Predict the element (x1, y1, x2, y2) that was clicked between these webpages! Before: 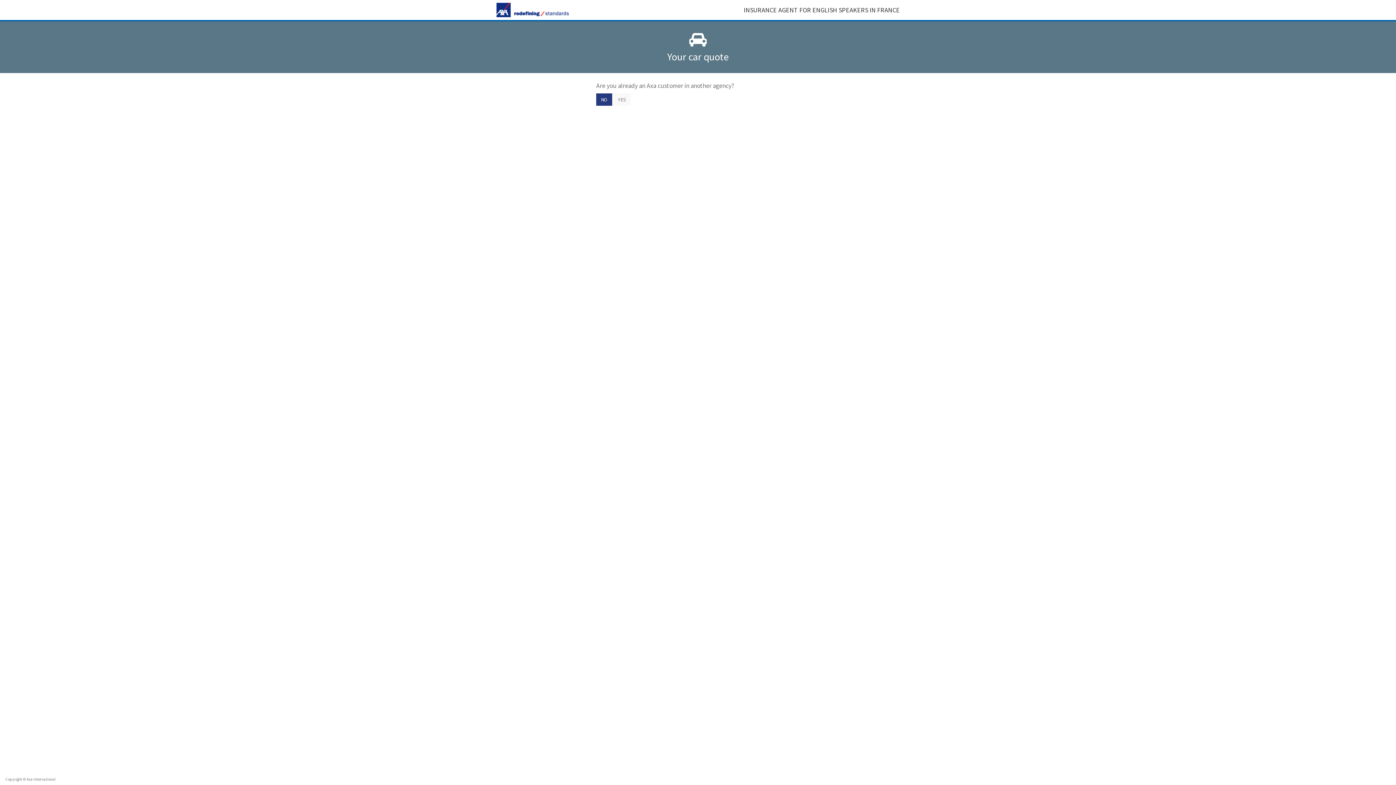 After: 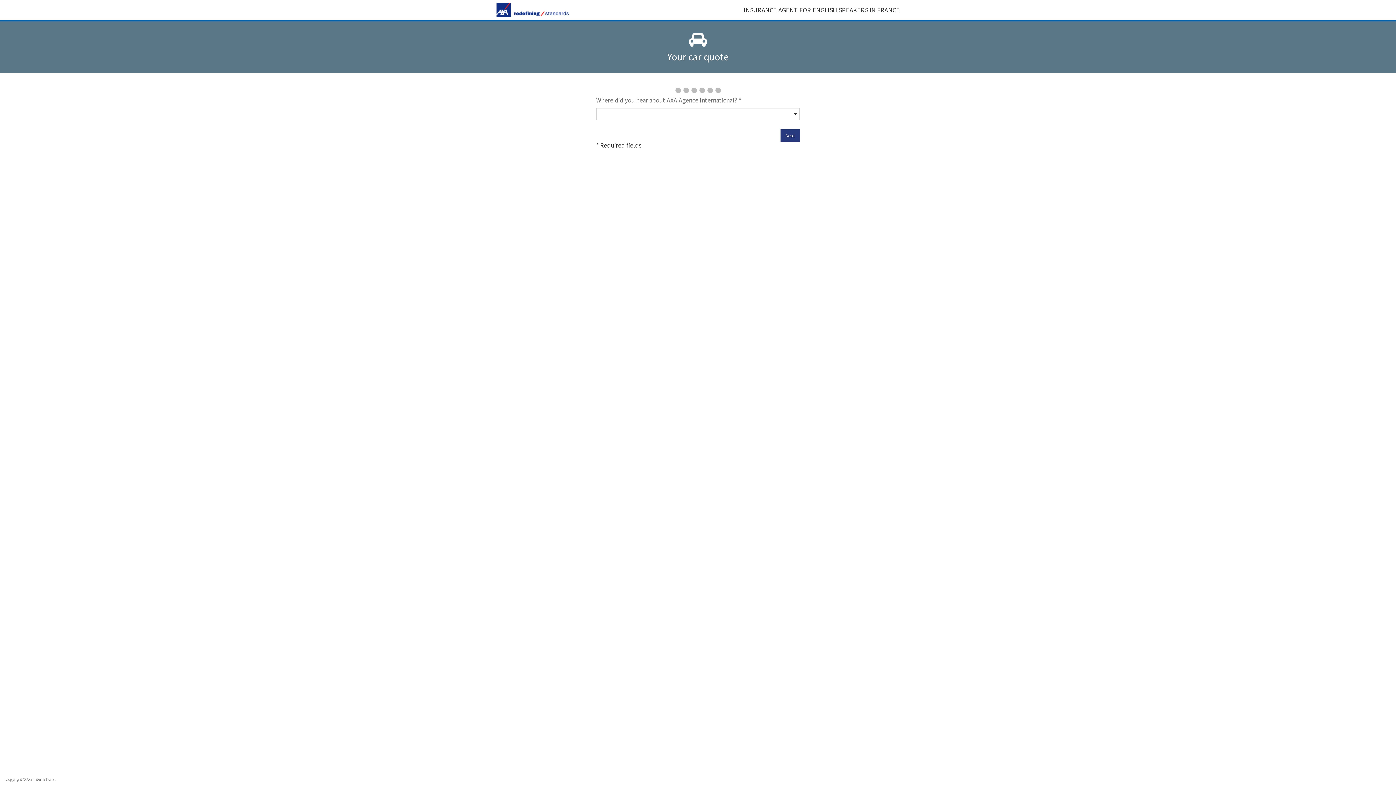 Action: bbox: (596, 93, 612, 105) label: NO